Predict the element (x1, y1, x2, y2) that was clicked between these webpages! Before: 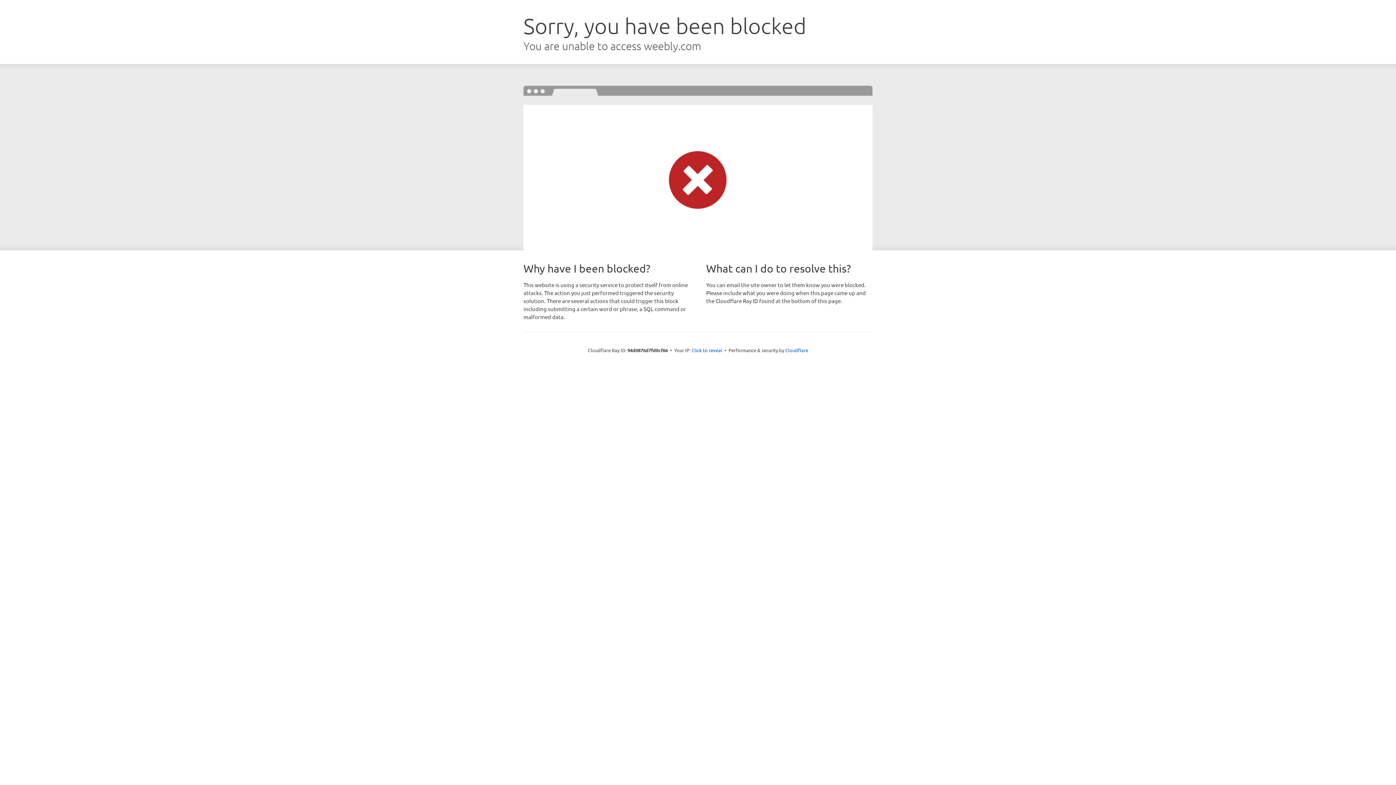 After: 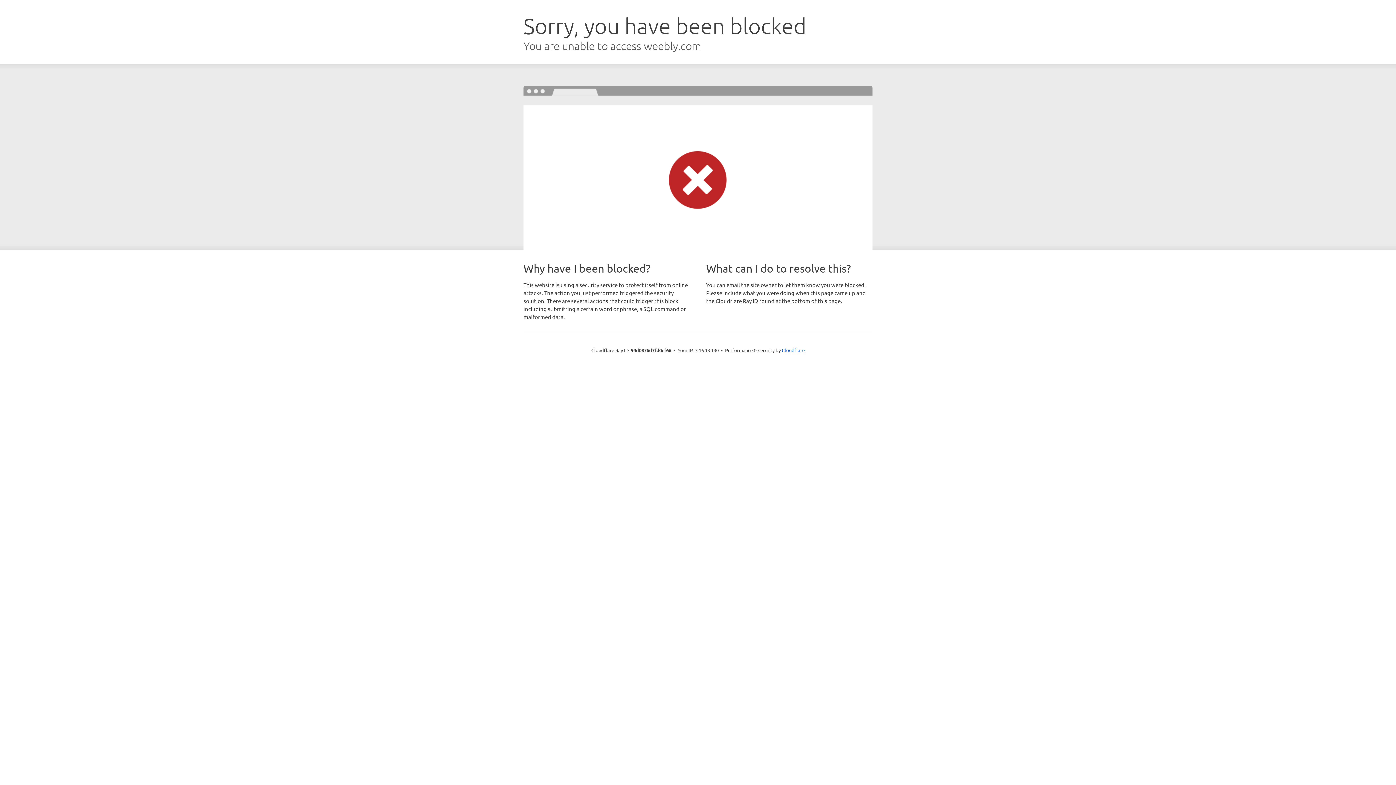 Action: label: Click to reveal bbox: (691, 346, 722, 353)